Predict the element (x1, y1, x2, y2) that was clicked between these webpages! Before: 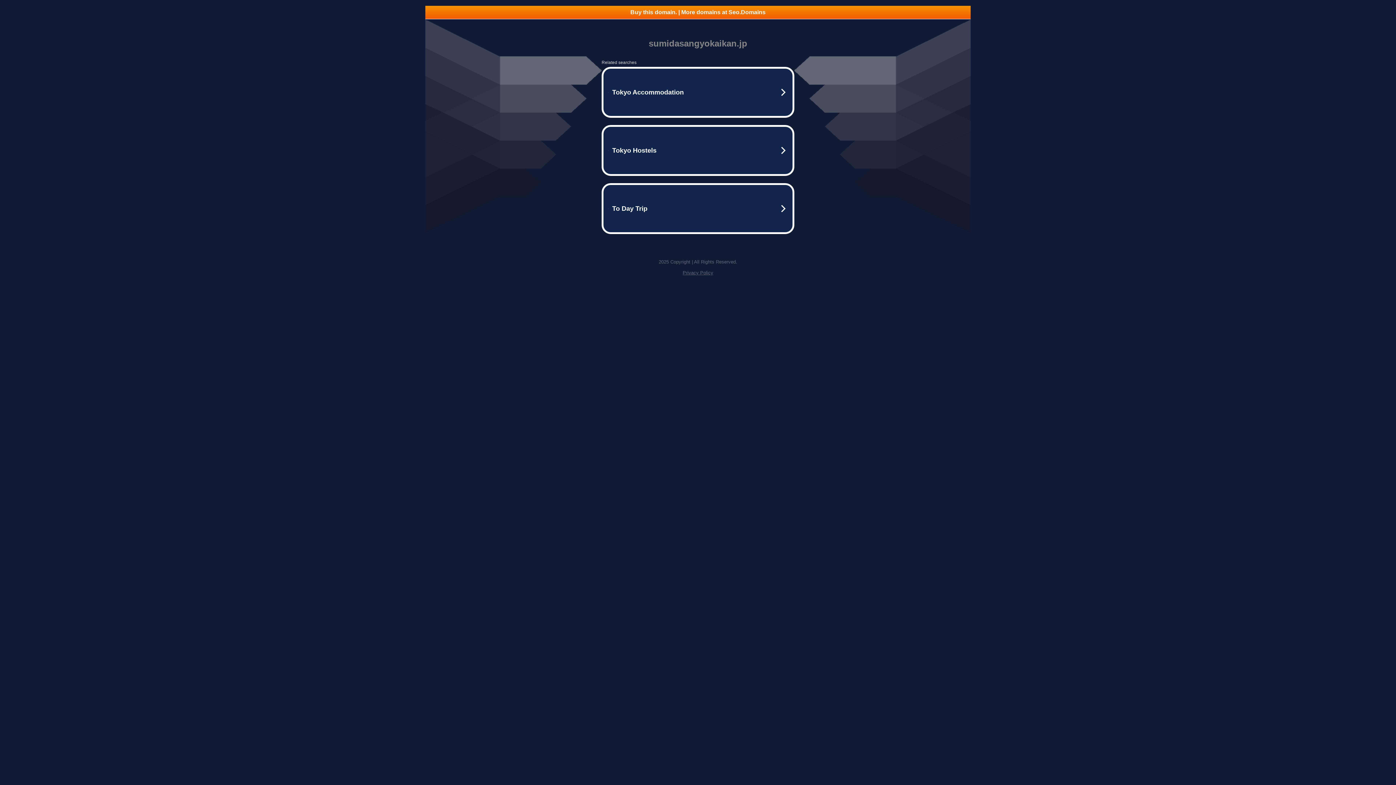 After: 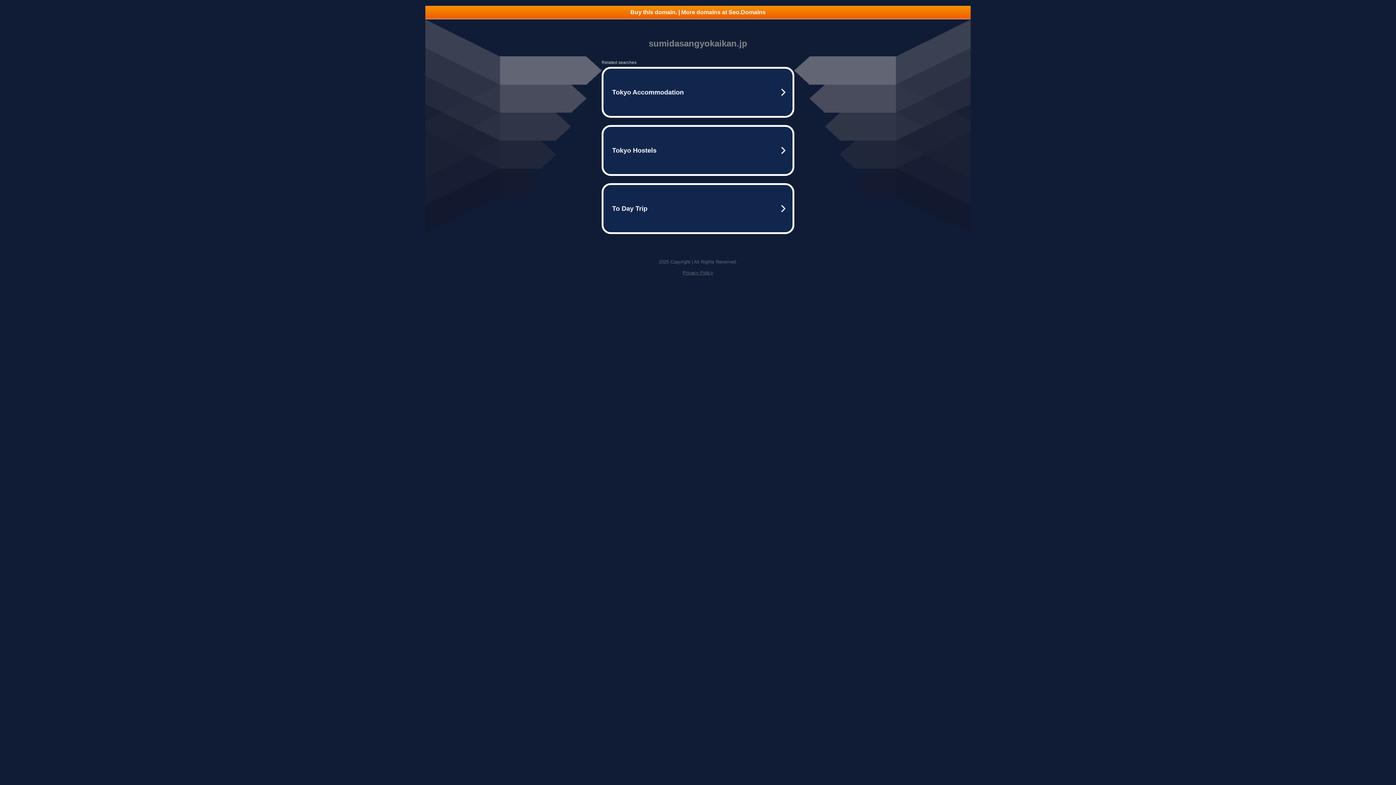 Action: label: Privacy Policy bbox: (682, 270, 713, 275)